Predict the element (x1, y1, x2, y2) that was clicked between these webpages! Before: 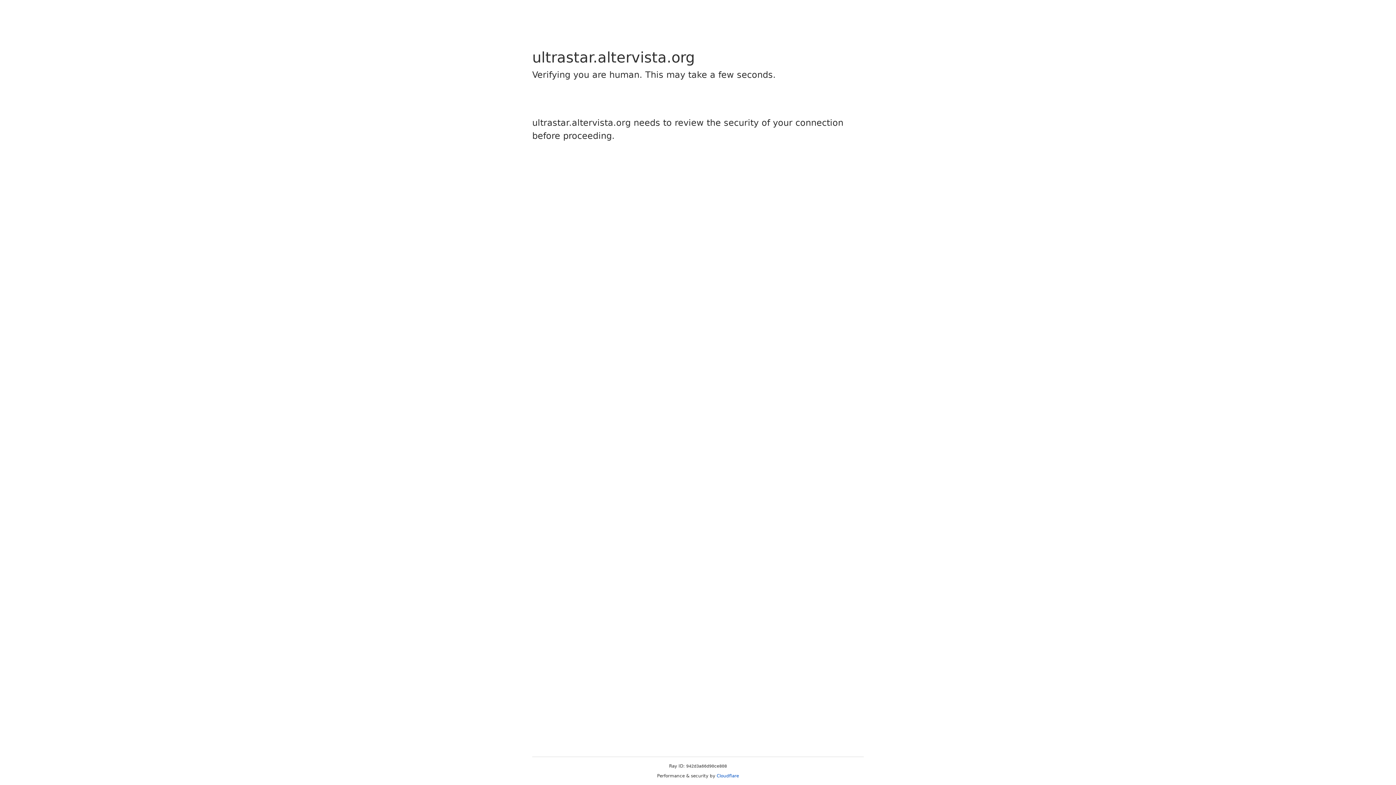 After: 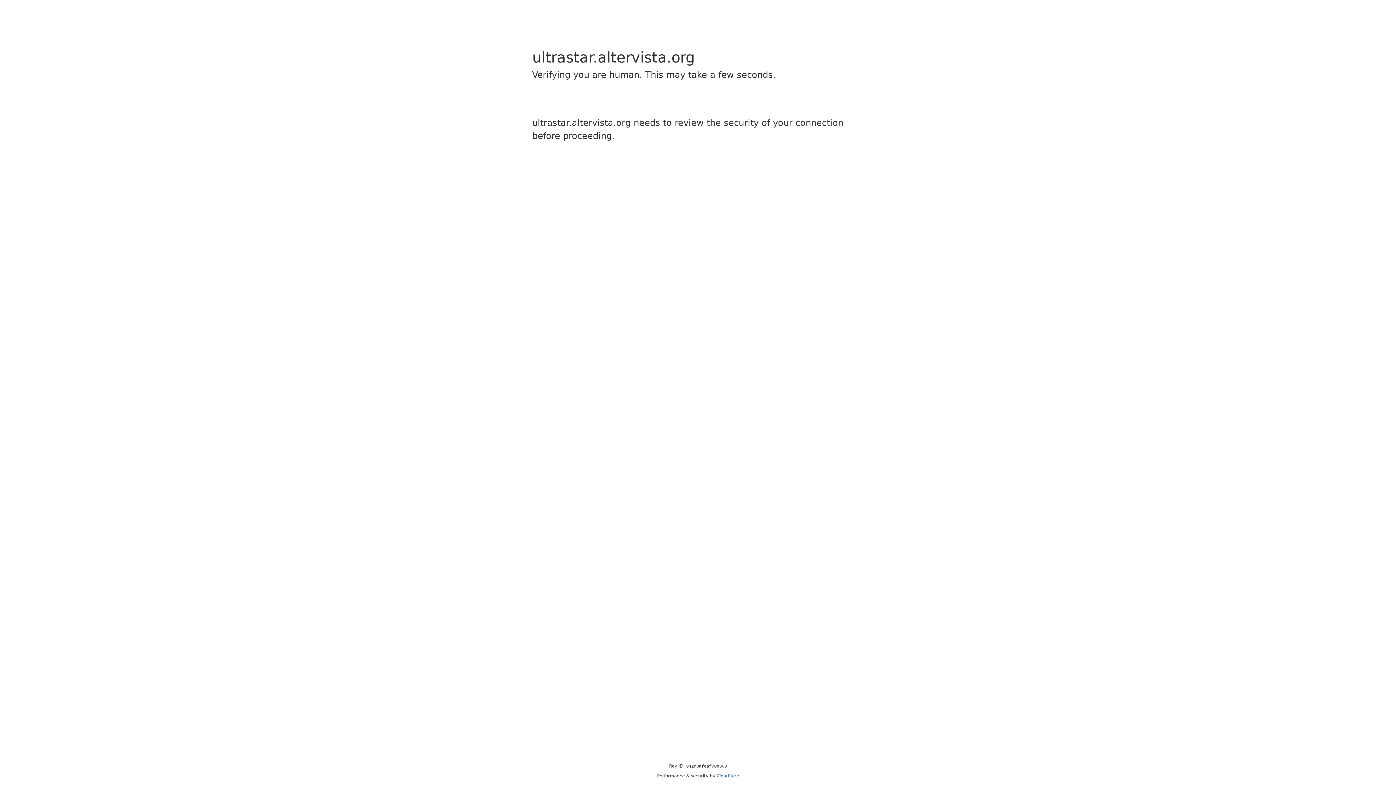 Action: bbox: (716, 773, 739, 778) label: Cloudflare